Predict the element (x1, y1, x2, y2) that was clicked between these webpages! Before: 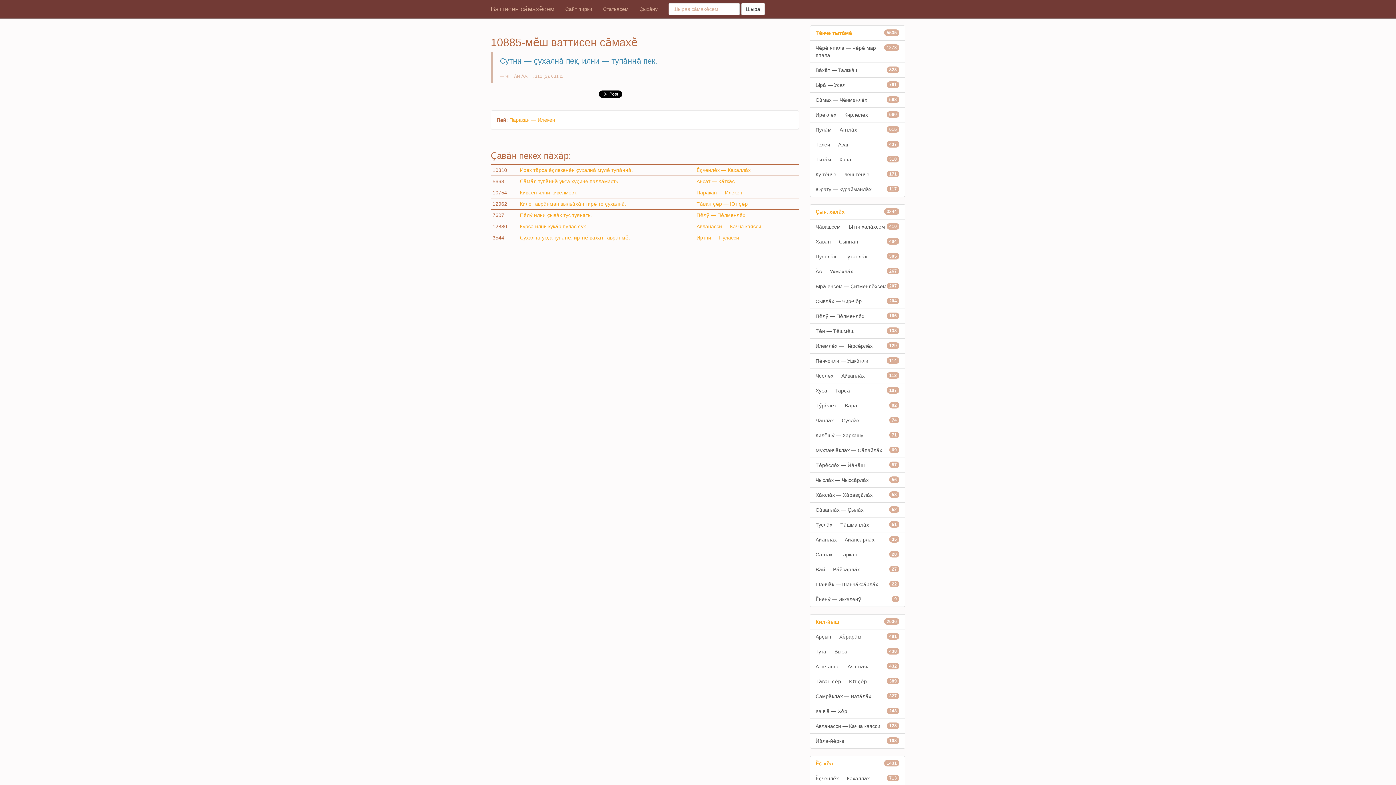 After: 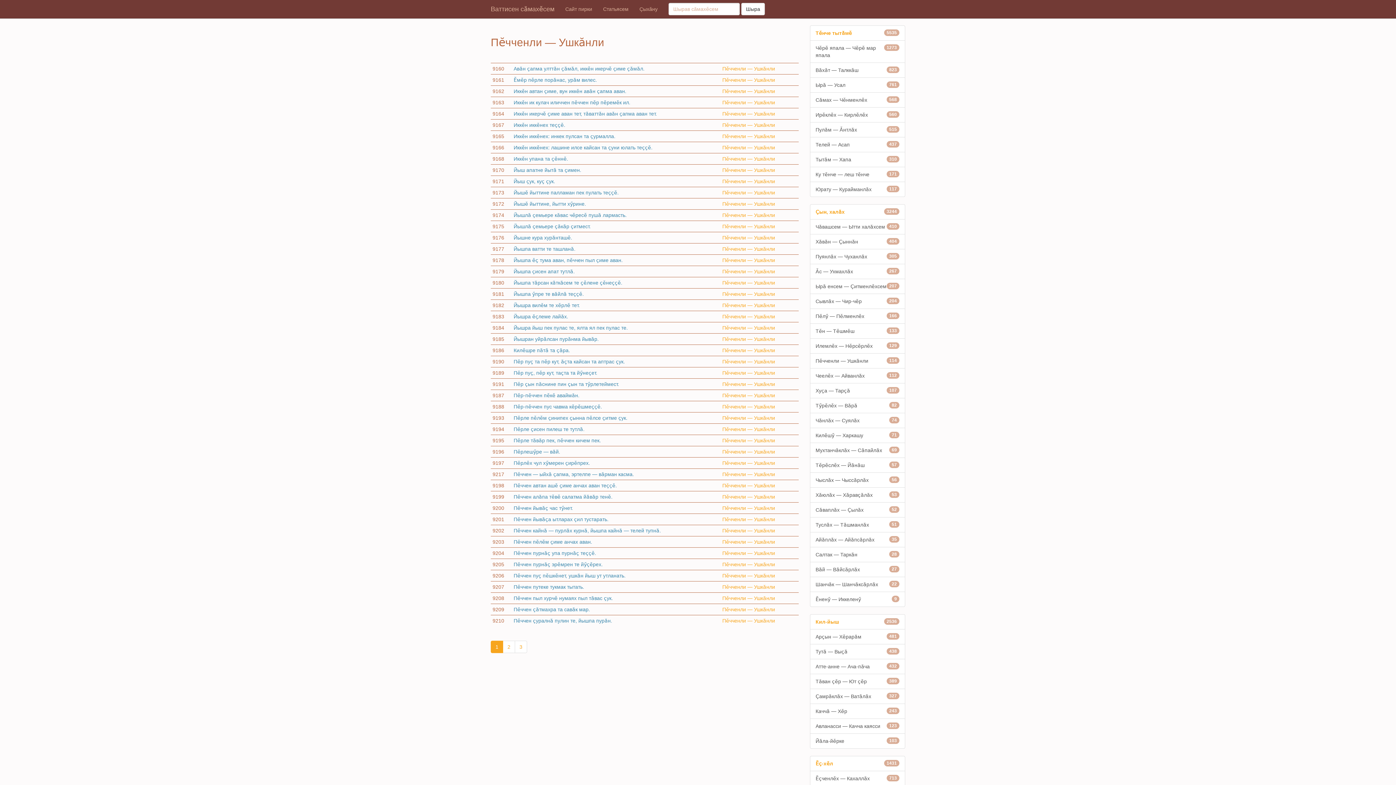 Action: label: 114
Пӗчченли — Ушкӑнли bbox: (810, 353, 905, 368)